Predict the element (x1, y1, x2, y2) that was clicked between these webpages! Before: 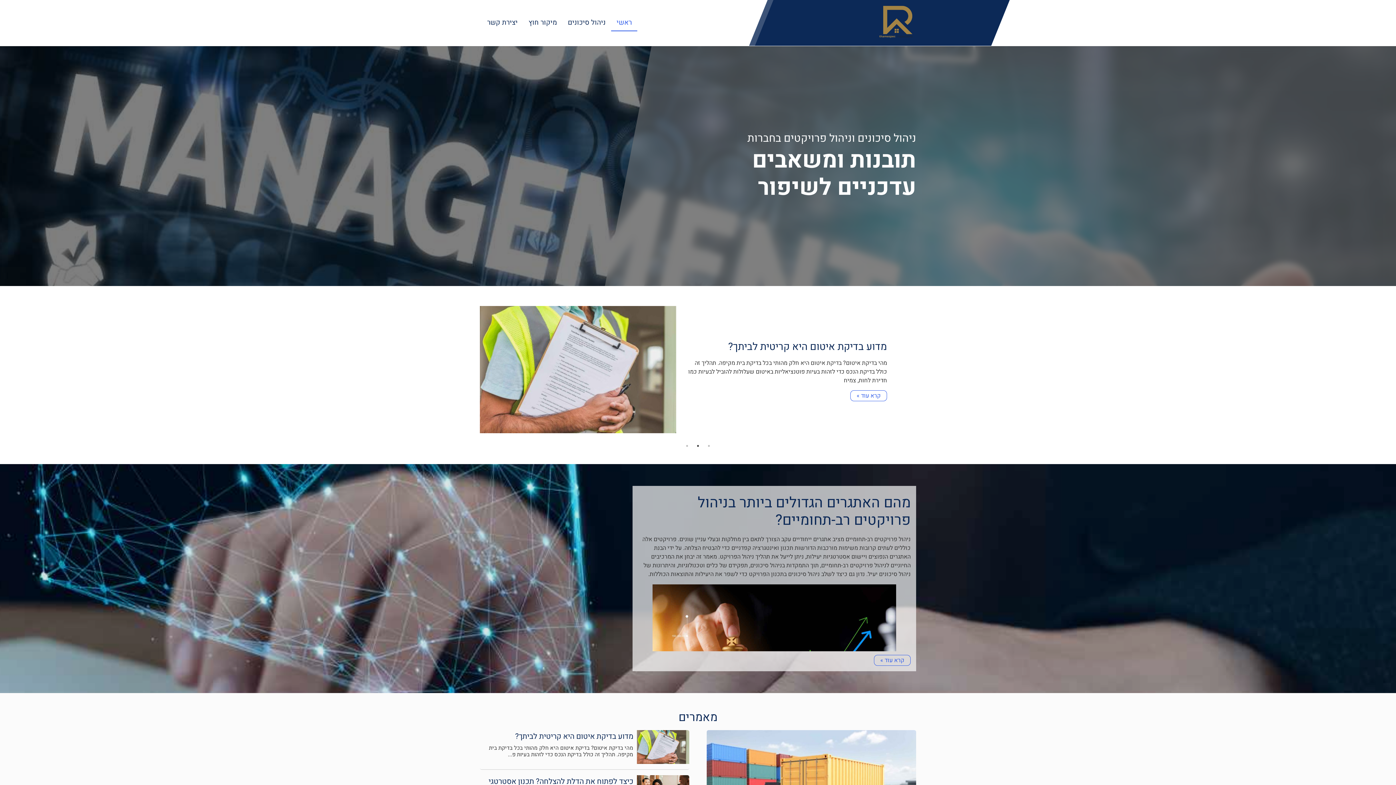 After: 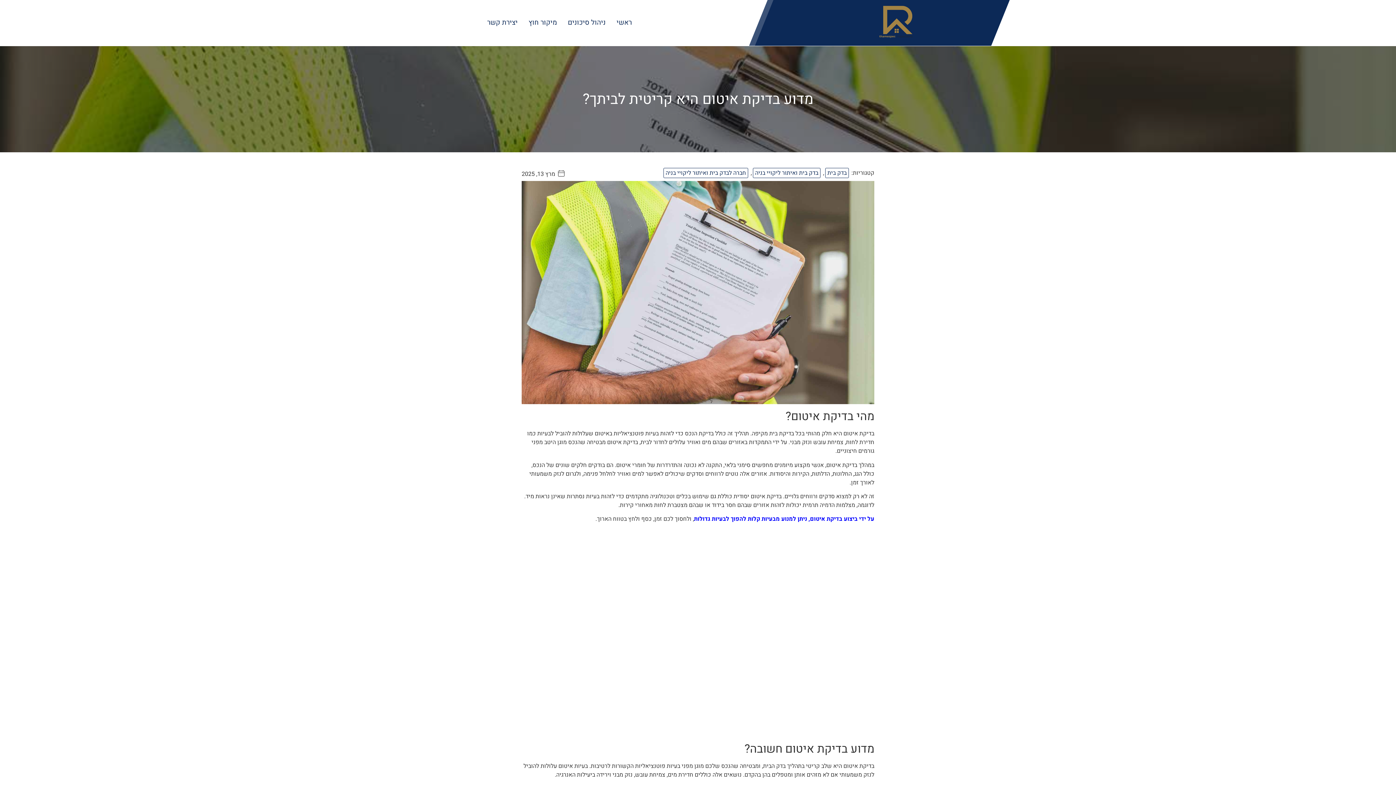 Action: bbox: (515, 731, 633, 742) label: מדוע בדיקת איטום היא קריטית לביתך?